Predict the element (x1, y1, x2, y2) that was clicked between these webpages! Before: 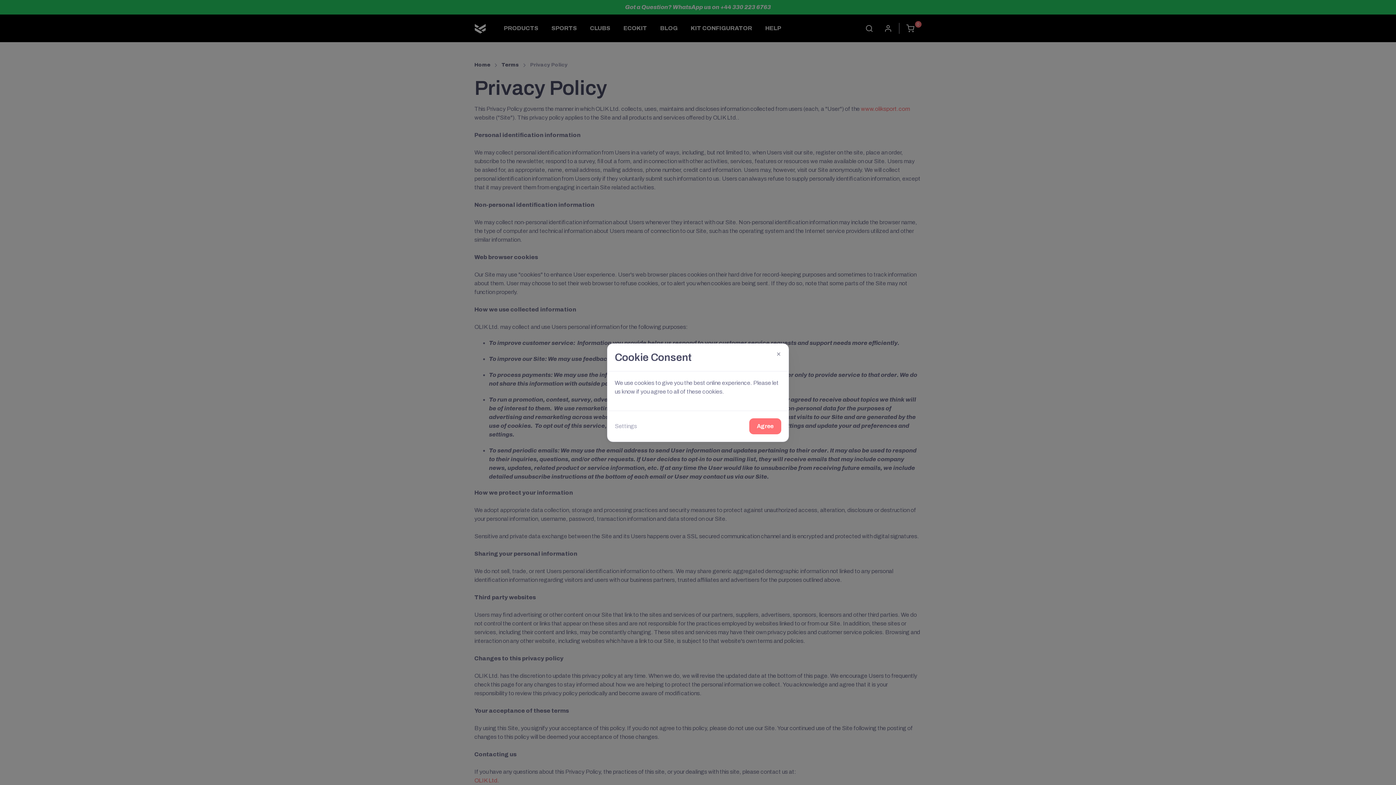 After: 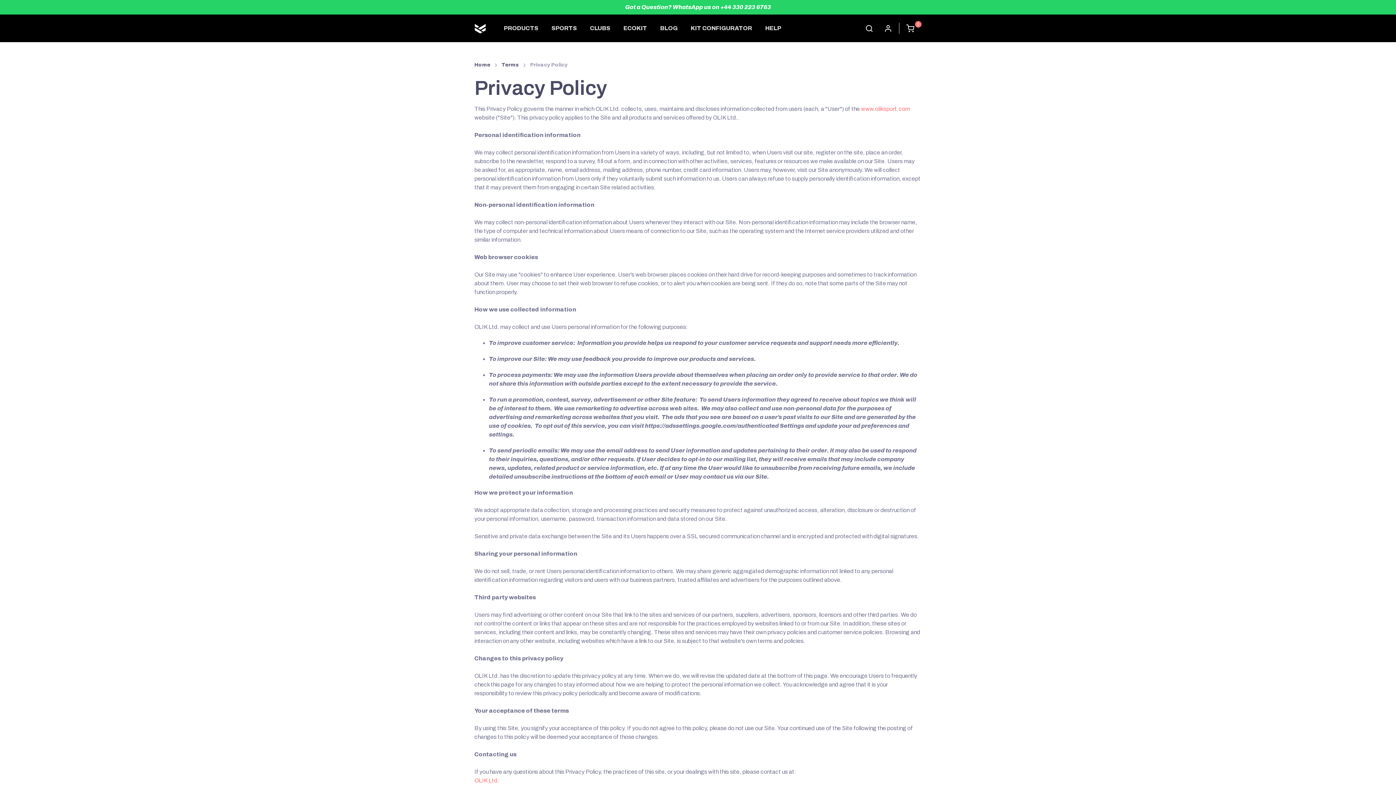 Action: label: Close bbox: (769, 343, 788, 363)